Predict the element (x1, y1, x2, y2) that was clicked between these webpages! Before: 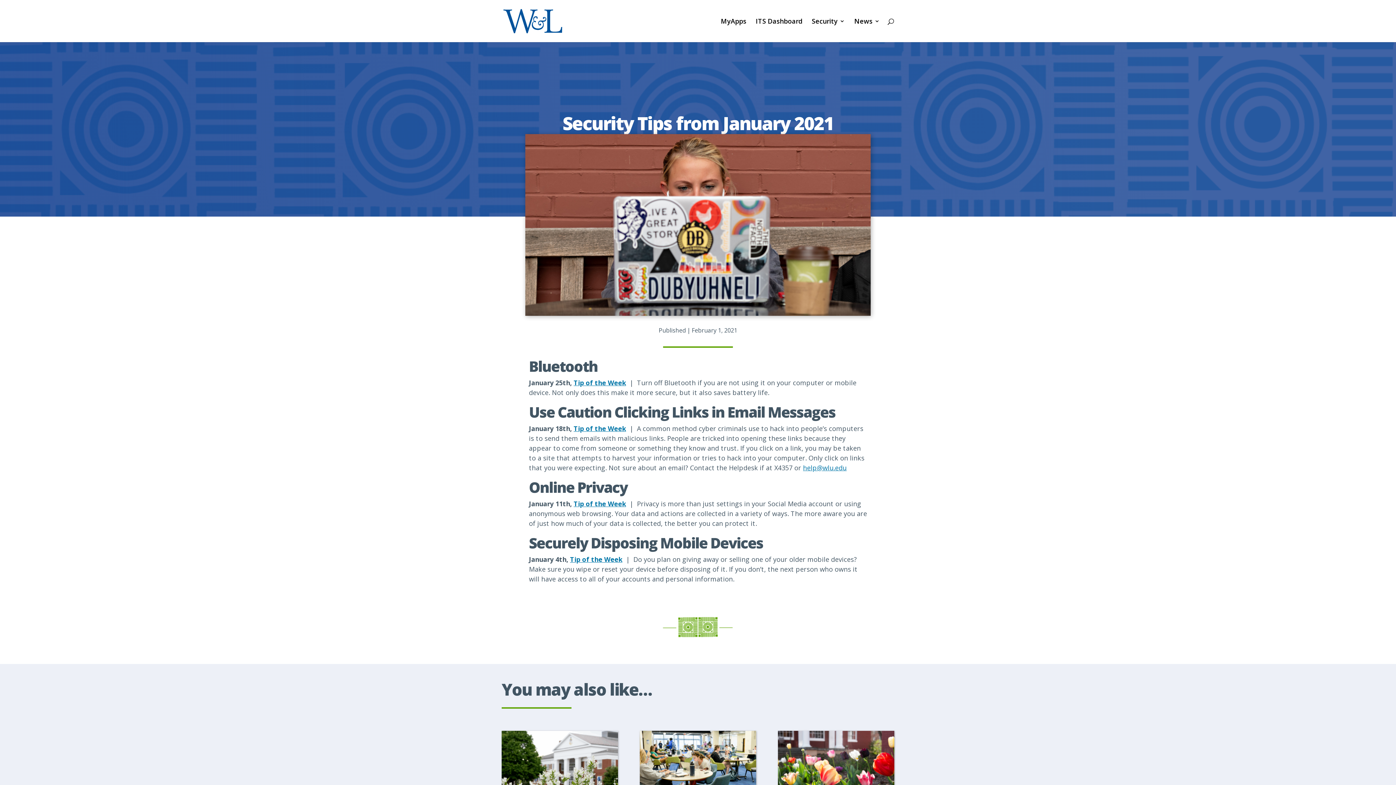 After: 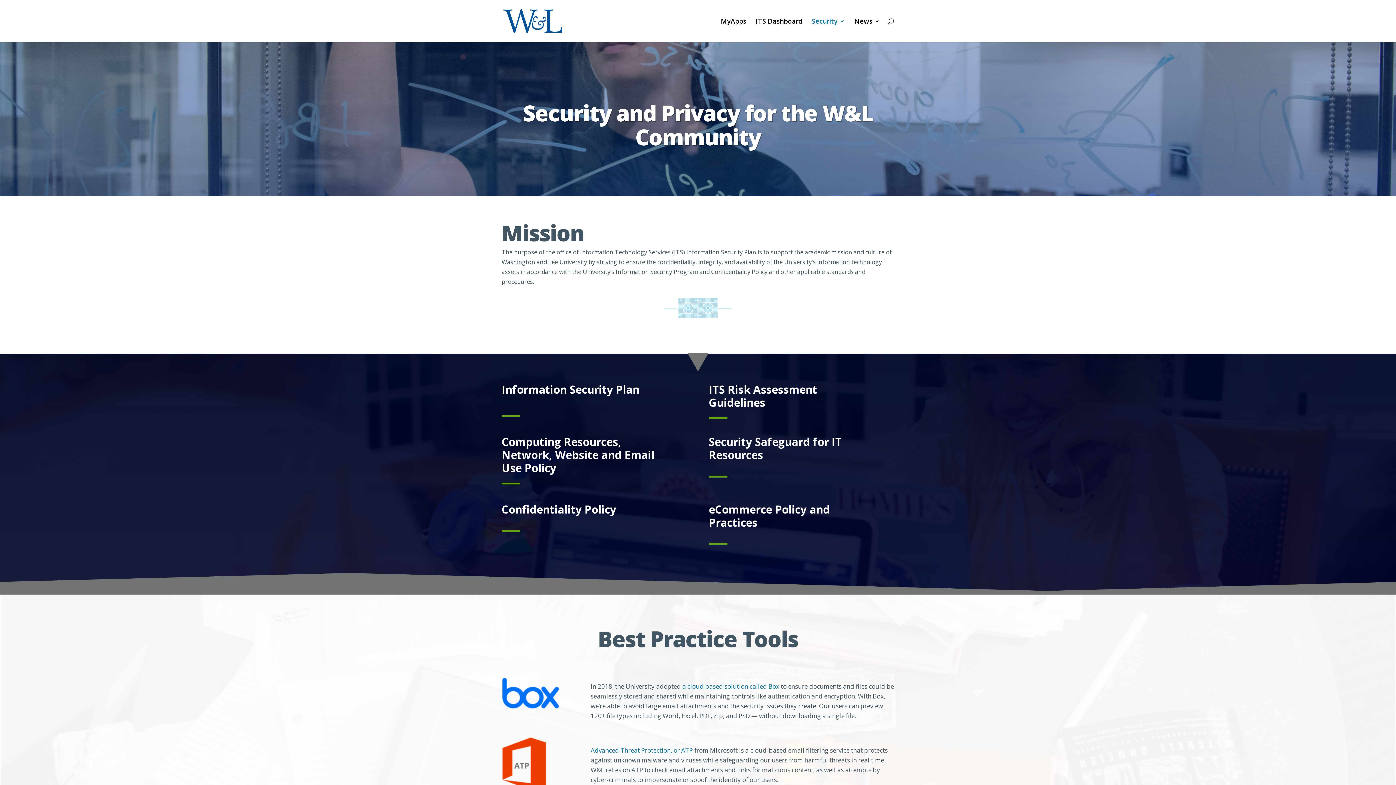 Action: bbox: (812, 18, 845, 42) label: Security